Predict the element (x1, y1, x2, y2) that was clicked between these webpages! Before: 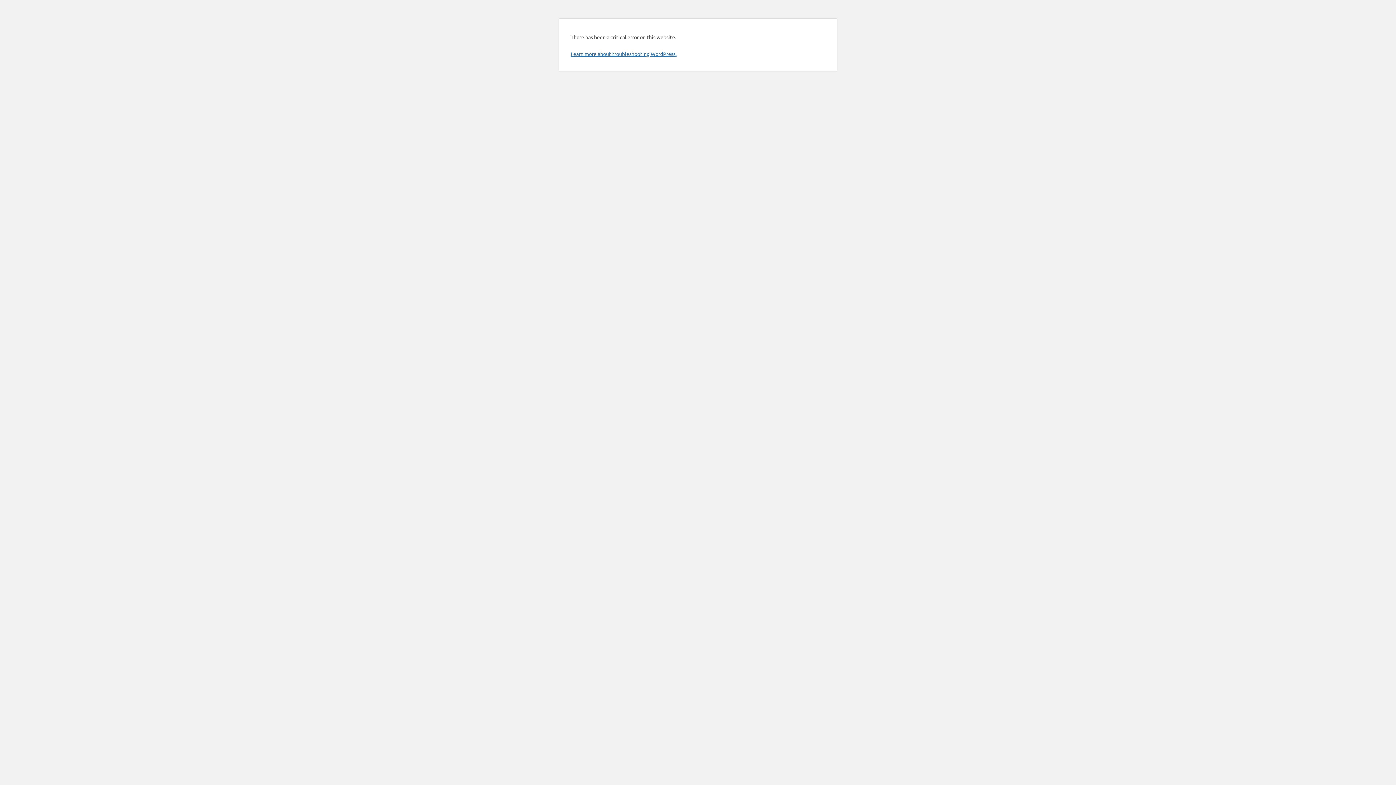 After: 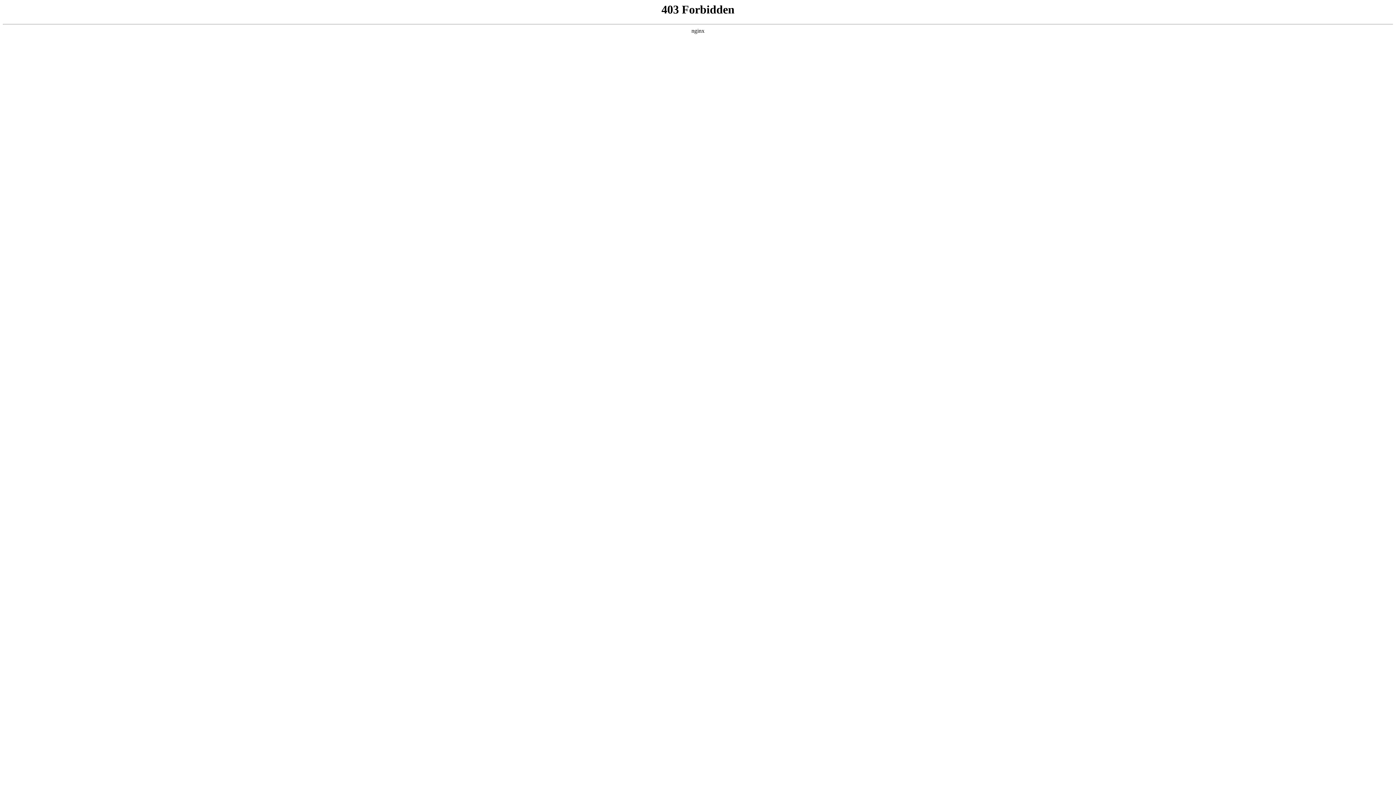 Action: bbox: (570, 50, 676, 57) label: Learn more about troubleshooting WordPress.